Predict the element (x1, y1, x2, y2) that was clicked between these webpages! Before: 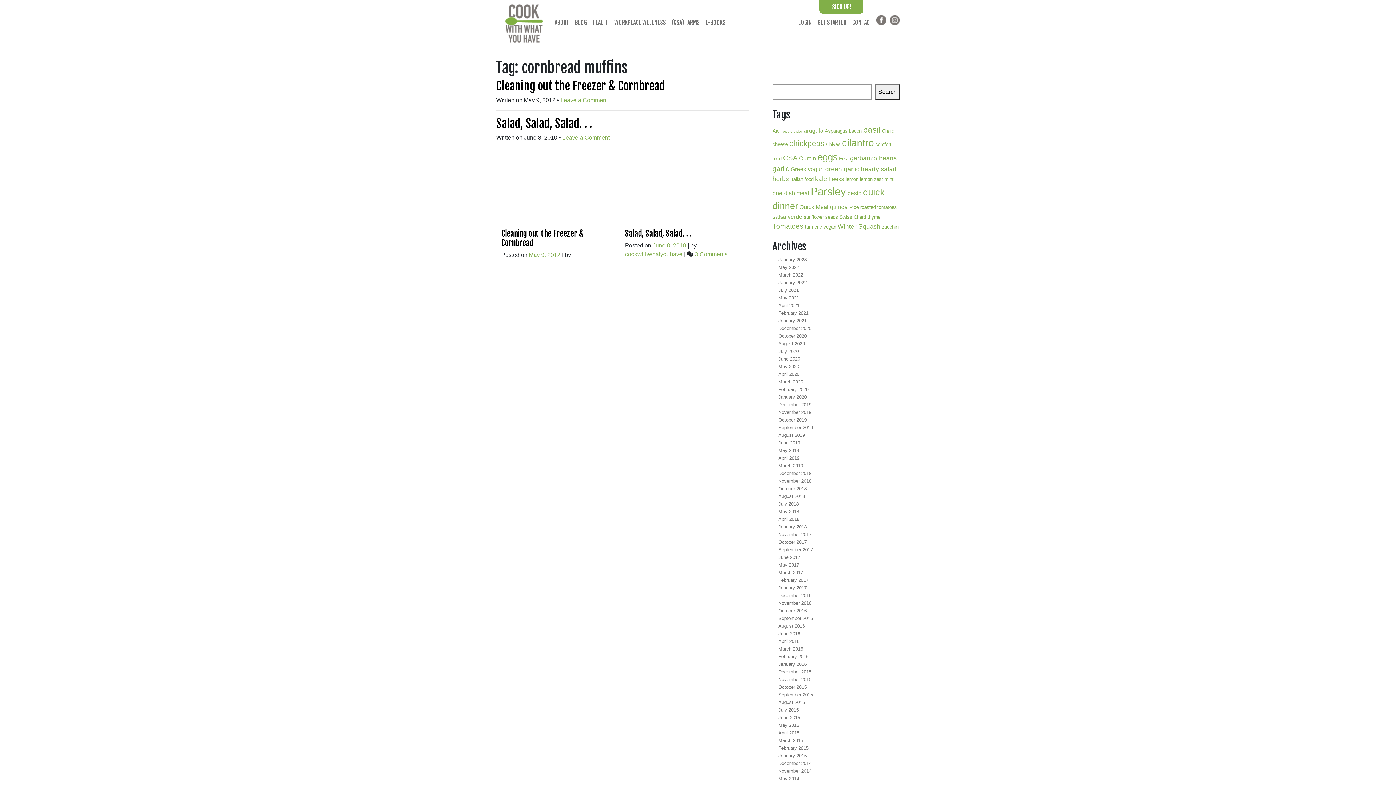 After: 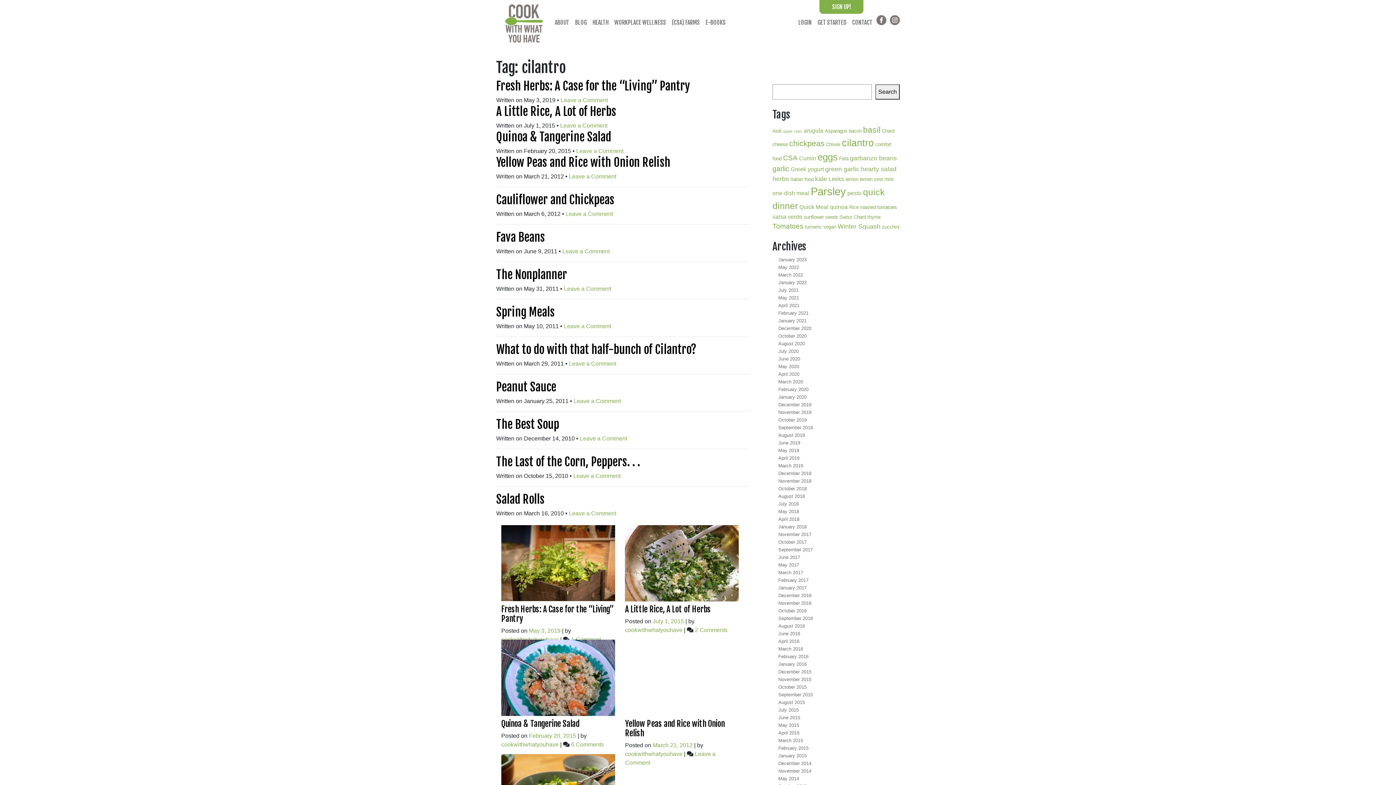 Action: bbox: (842, 137, 874, 148) label: cilantro (14 items)